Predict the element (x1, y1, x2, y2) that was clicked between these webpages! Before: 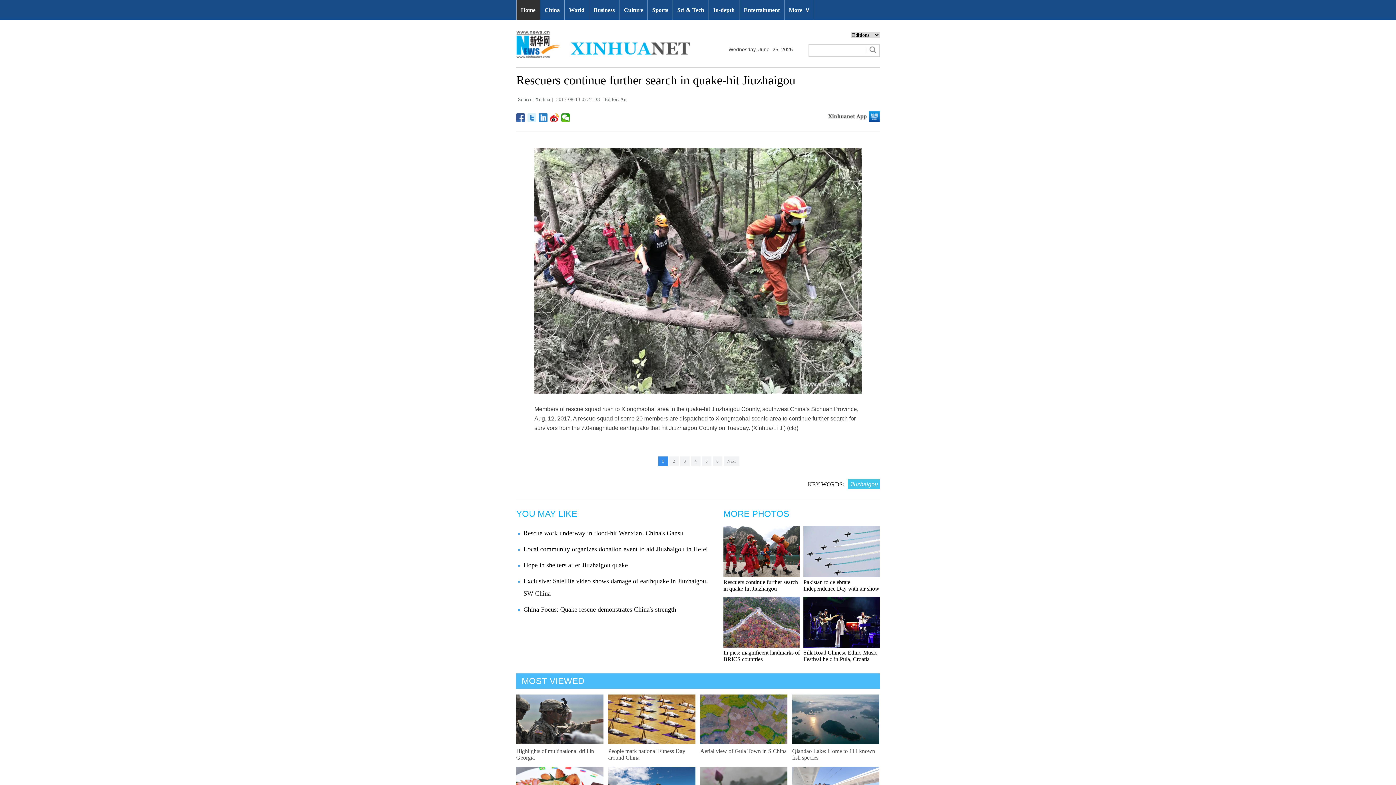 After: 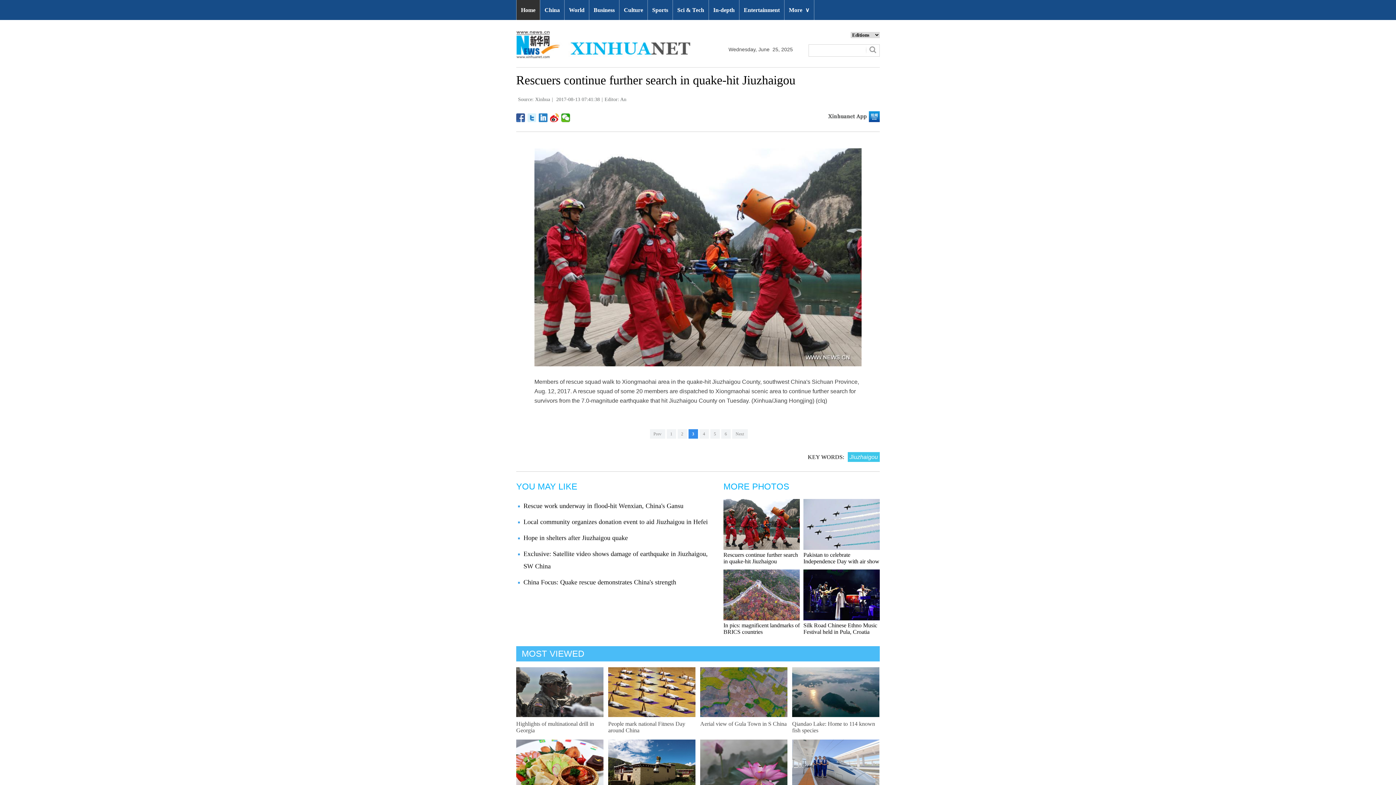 Action: bbox: (680, 456, 689, 466) label: 3